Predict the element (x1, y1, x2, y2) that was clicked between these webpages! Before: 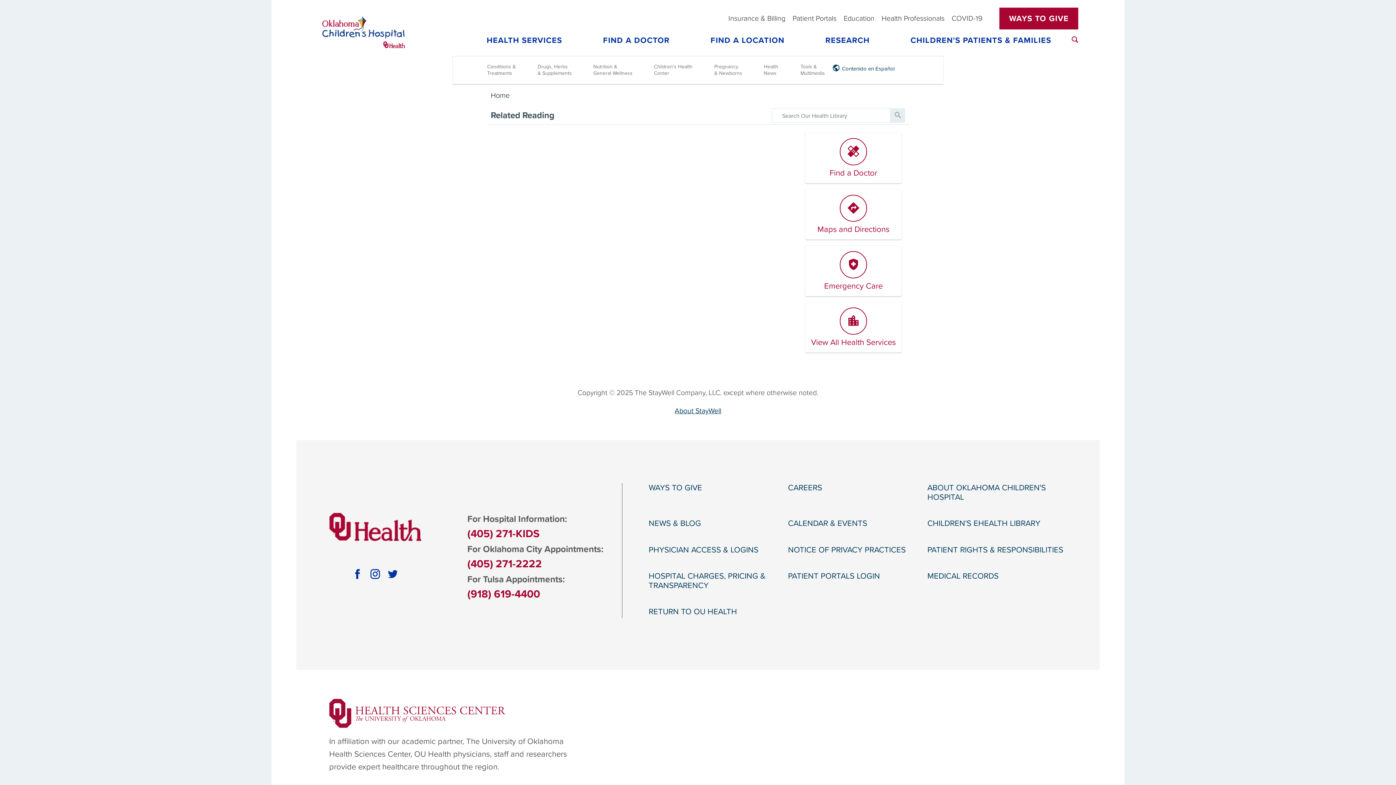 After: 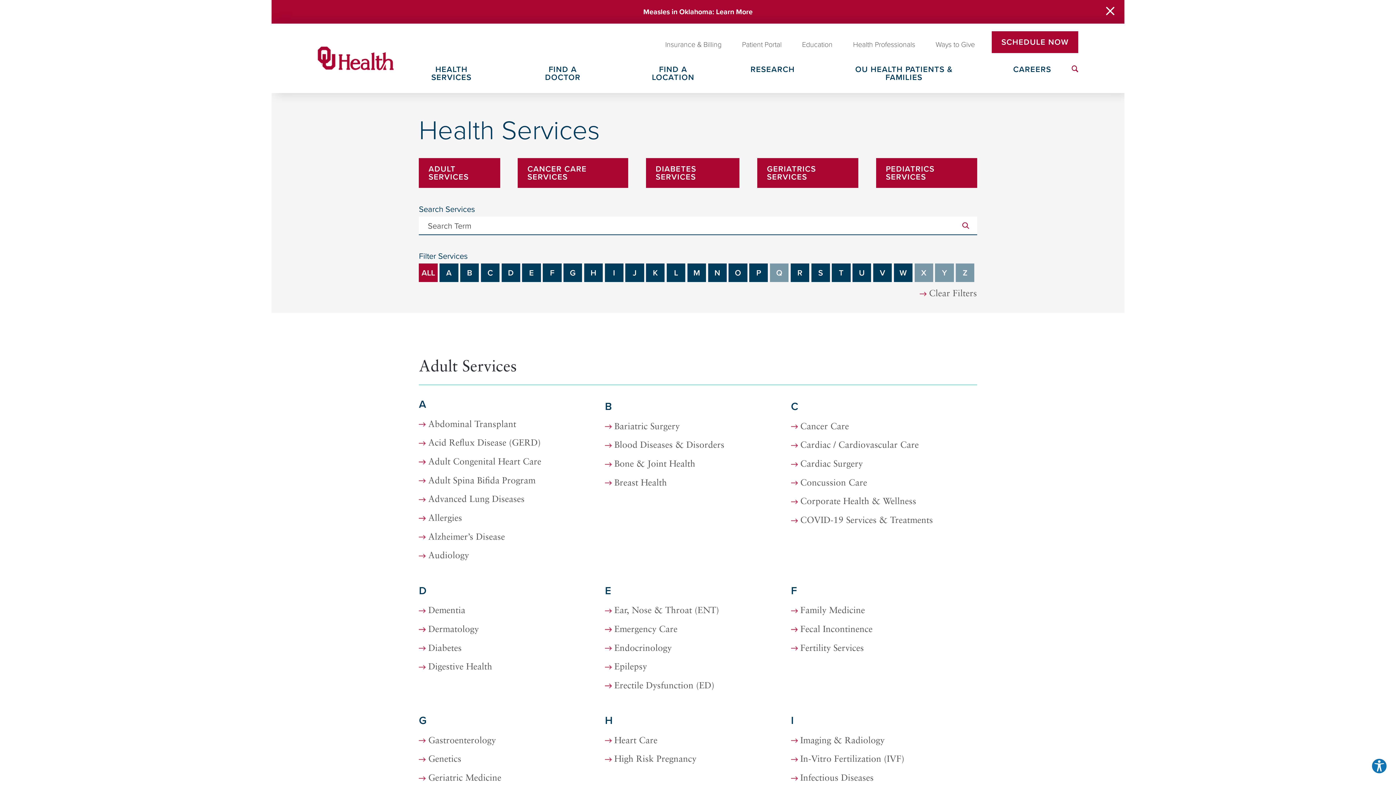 Action: label: HEALTH SERVICES bbox: (466, 36, 582, 55)